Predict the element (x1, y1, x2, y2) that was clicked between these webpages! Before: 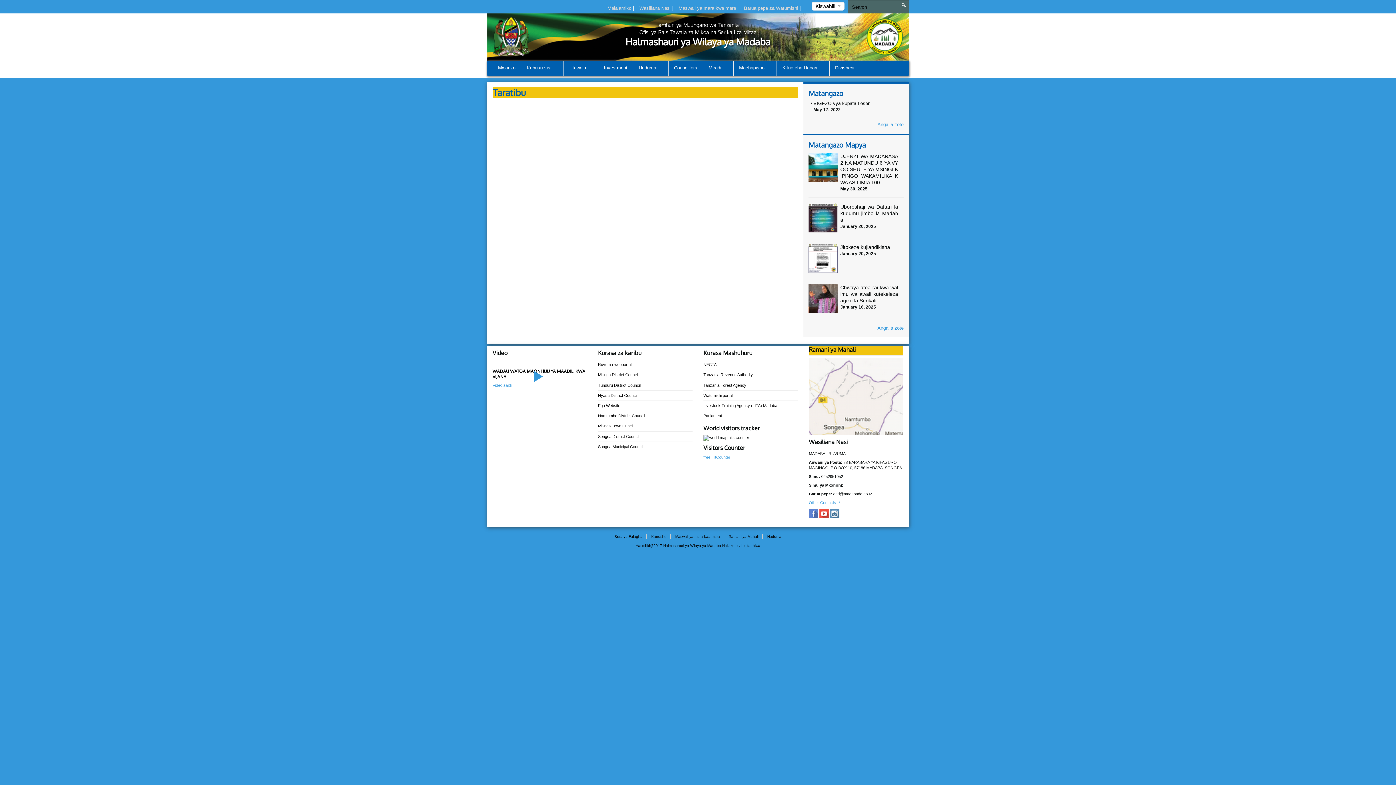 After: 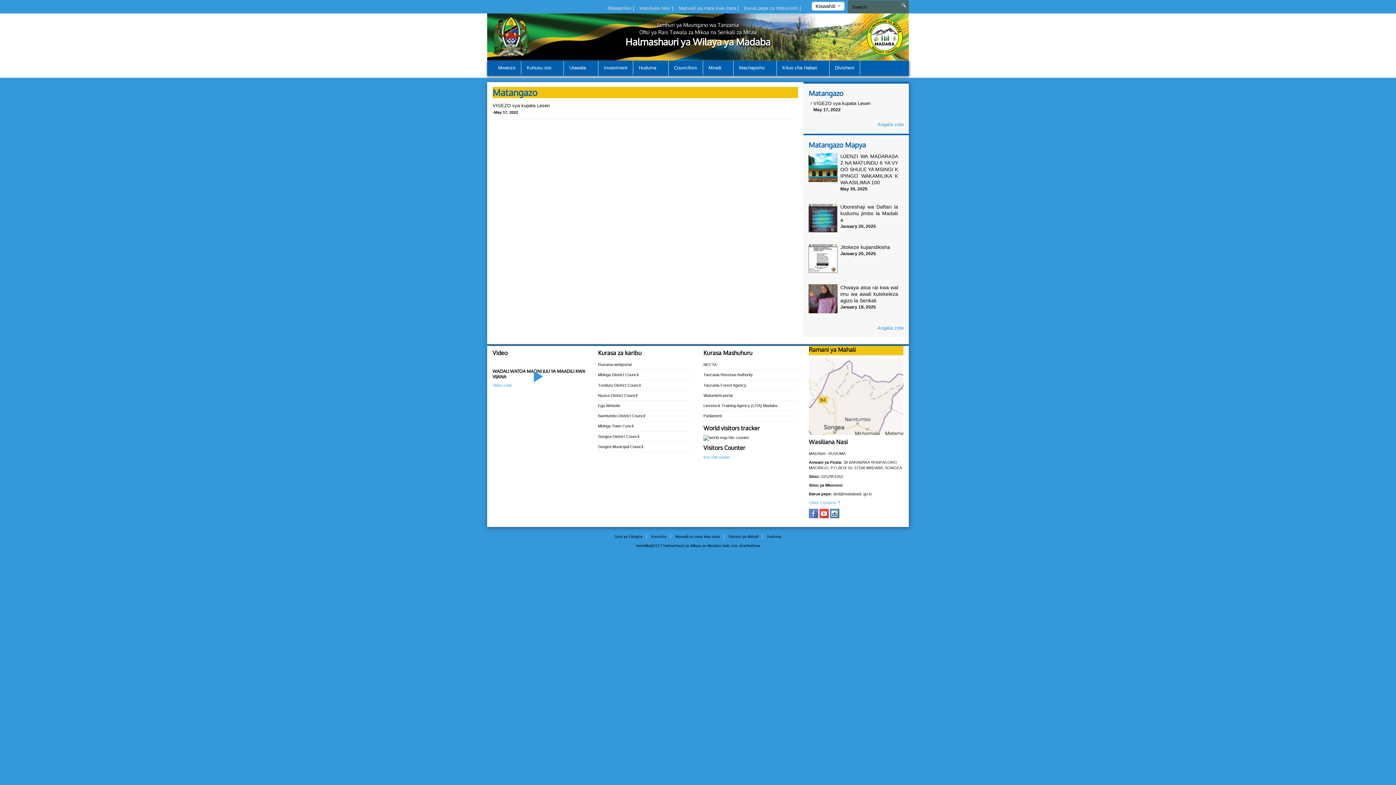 Action: bbox: (877, 121, 903, 127) label: Angalia zote